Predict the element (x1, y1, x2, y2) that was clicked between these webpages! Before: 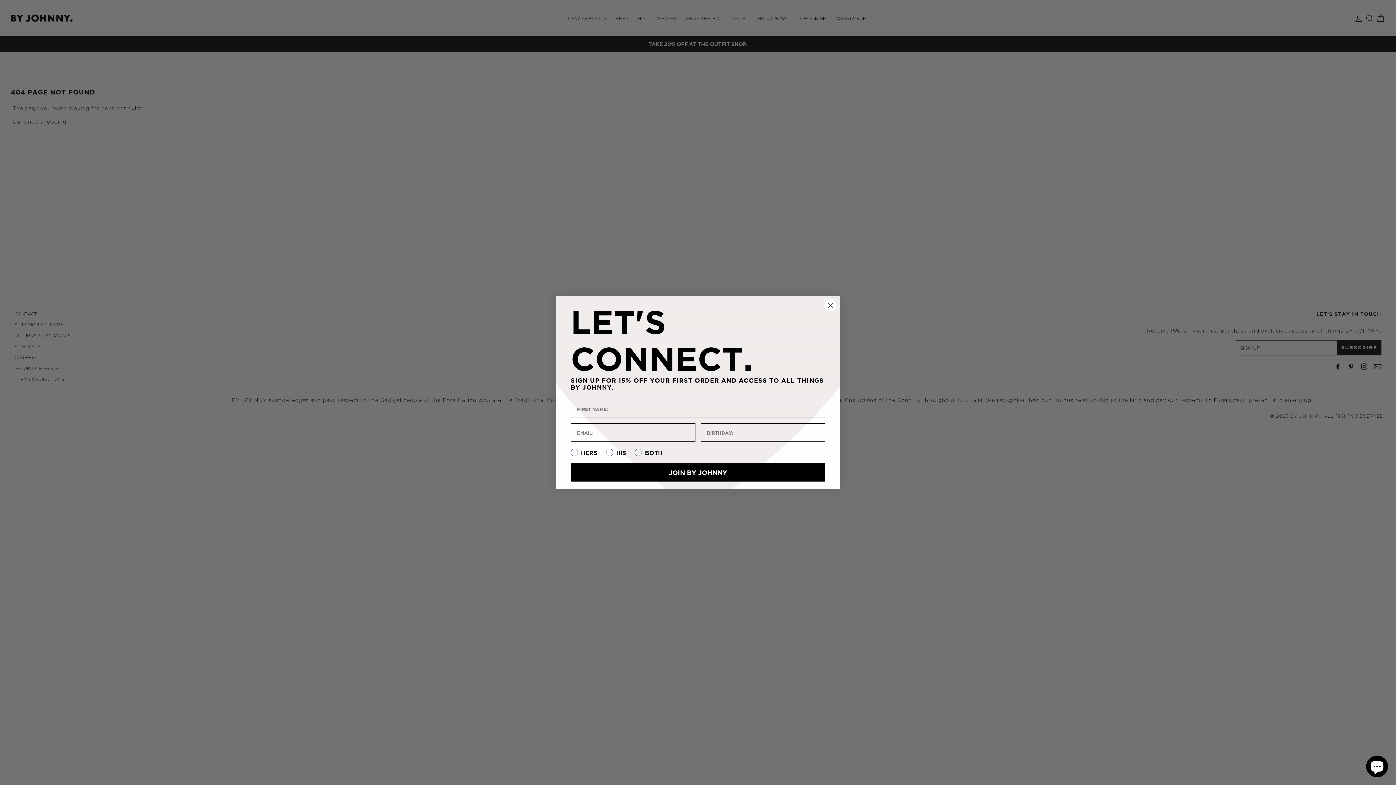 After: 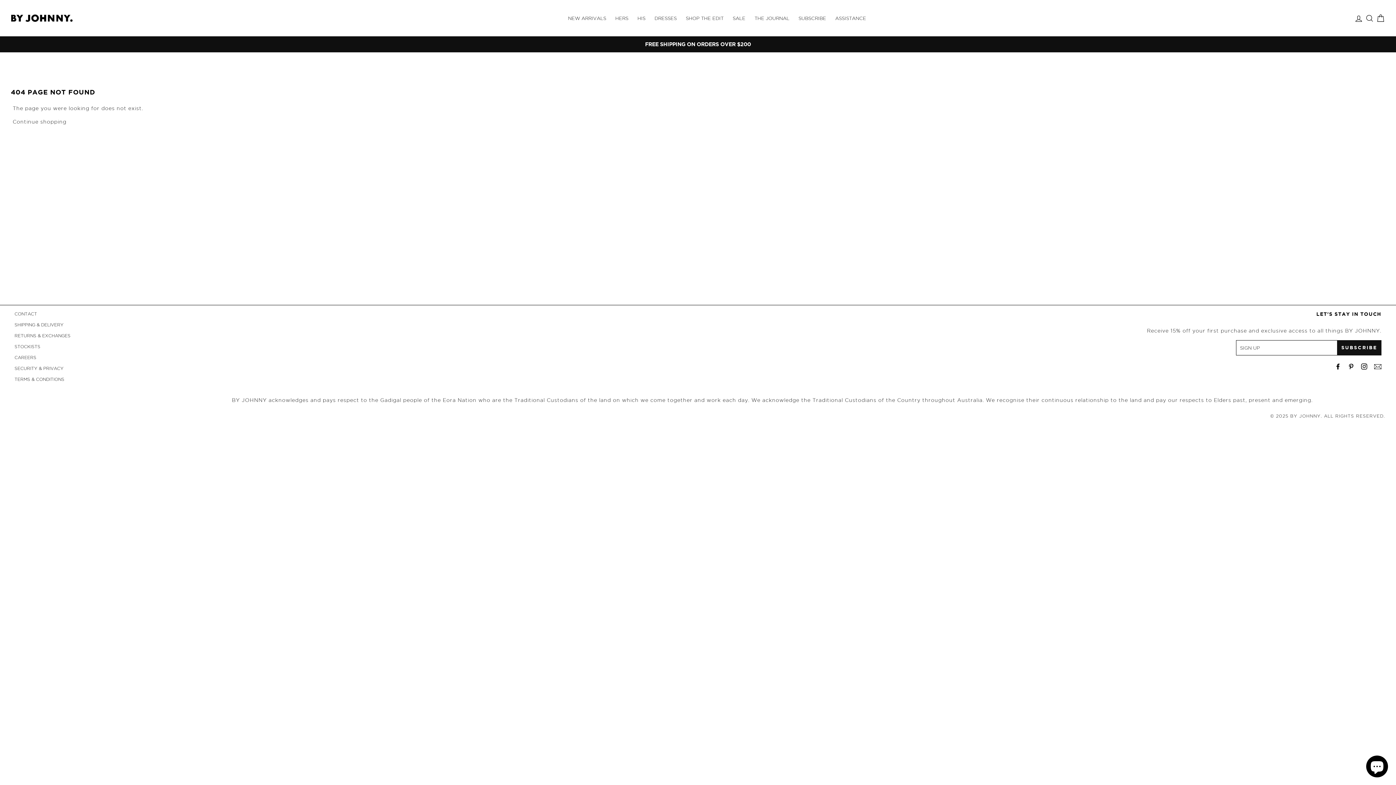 Action: bbox: (824, 299, 837, 312) label: Close dialog